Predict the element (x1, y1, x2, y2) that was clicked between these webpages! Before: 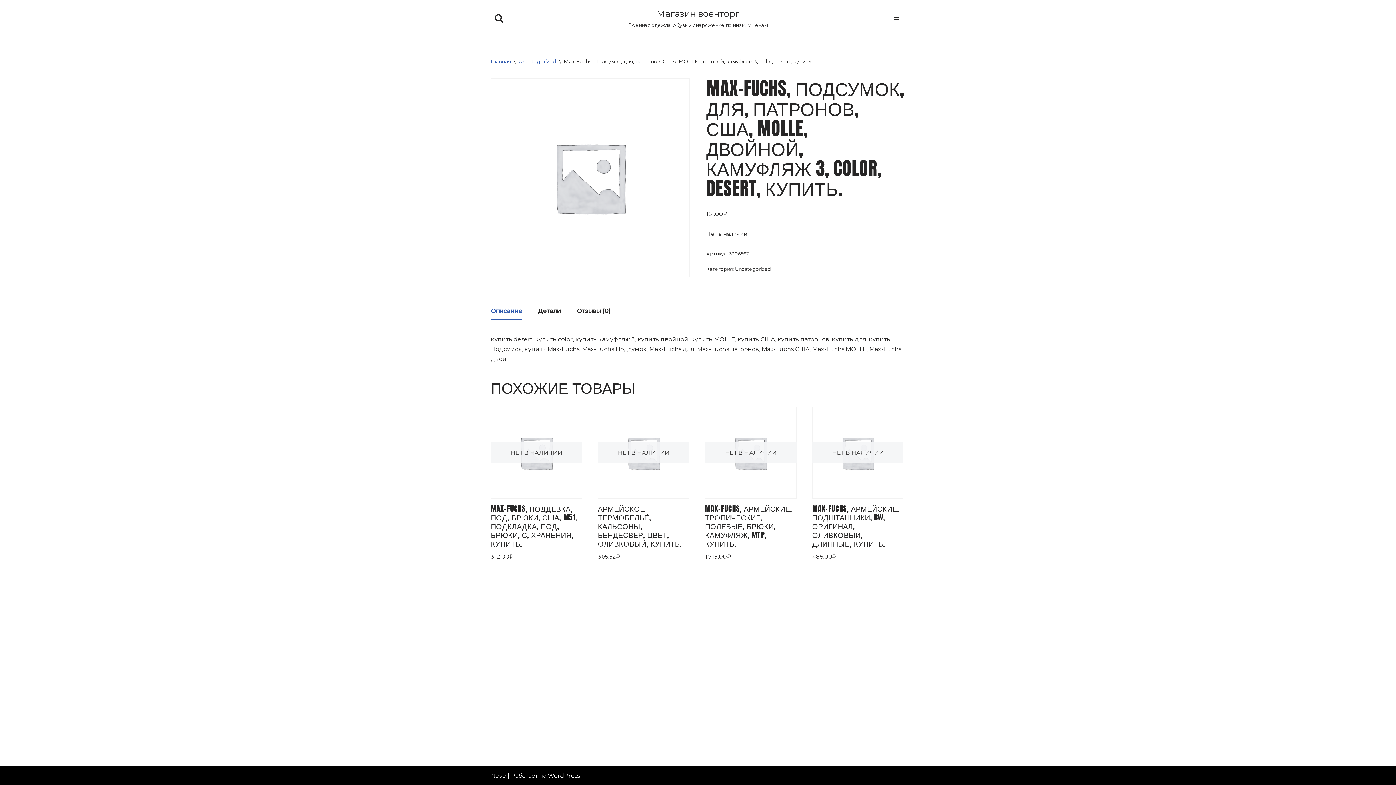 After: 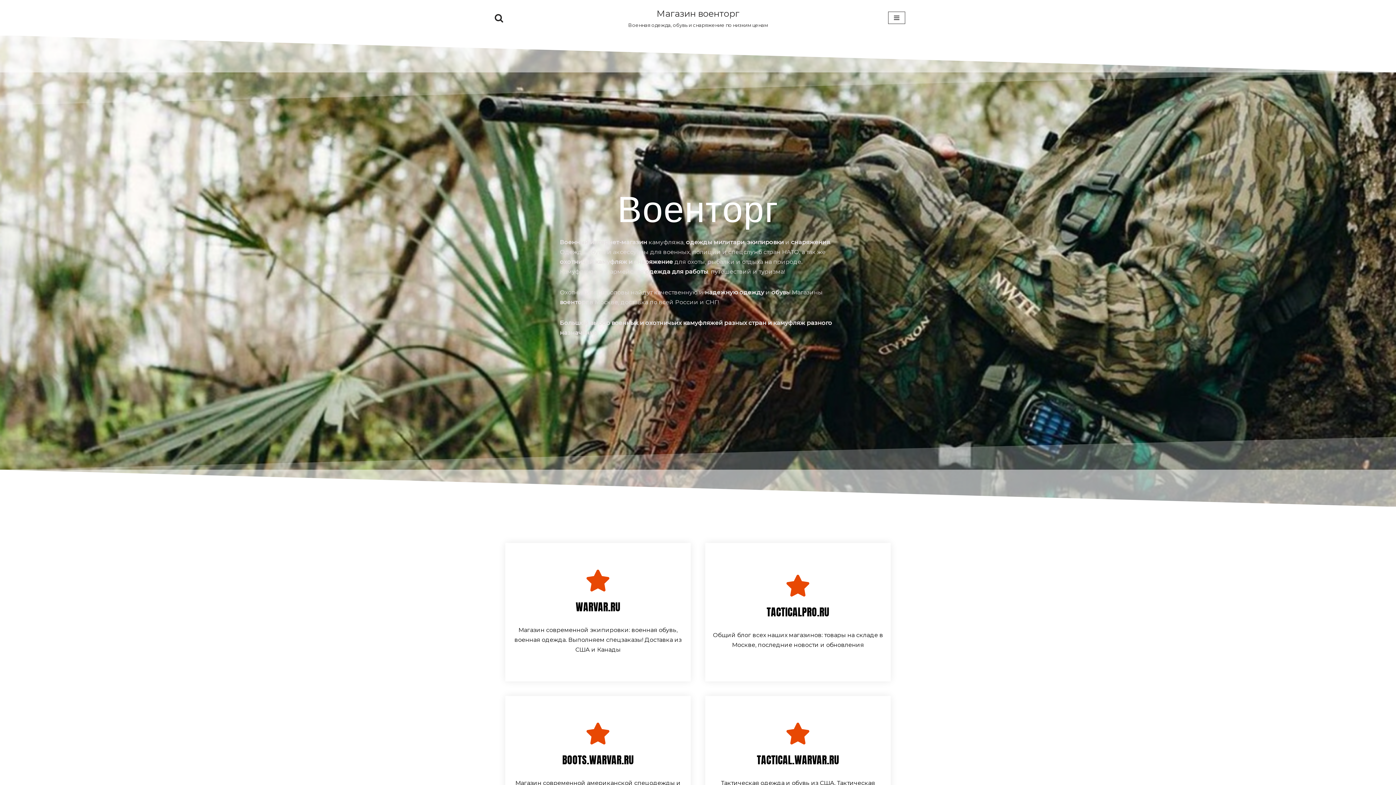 Action: label: Главная bbox: (490, 58, 510, 64)